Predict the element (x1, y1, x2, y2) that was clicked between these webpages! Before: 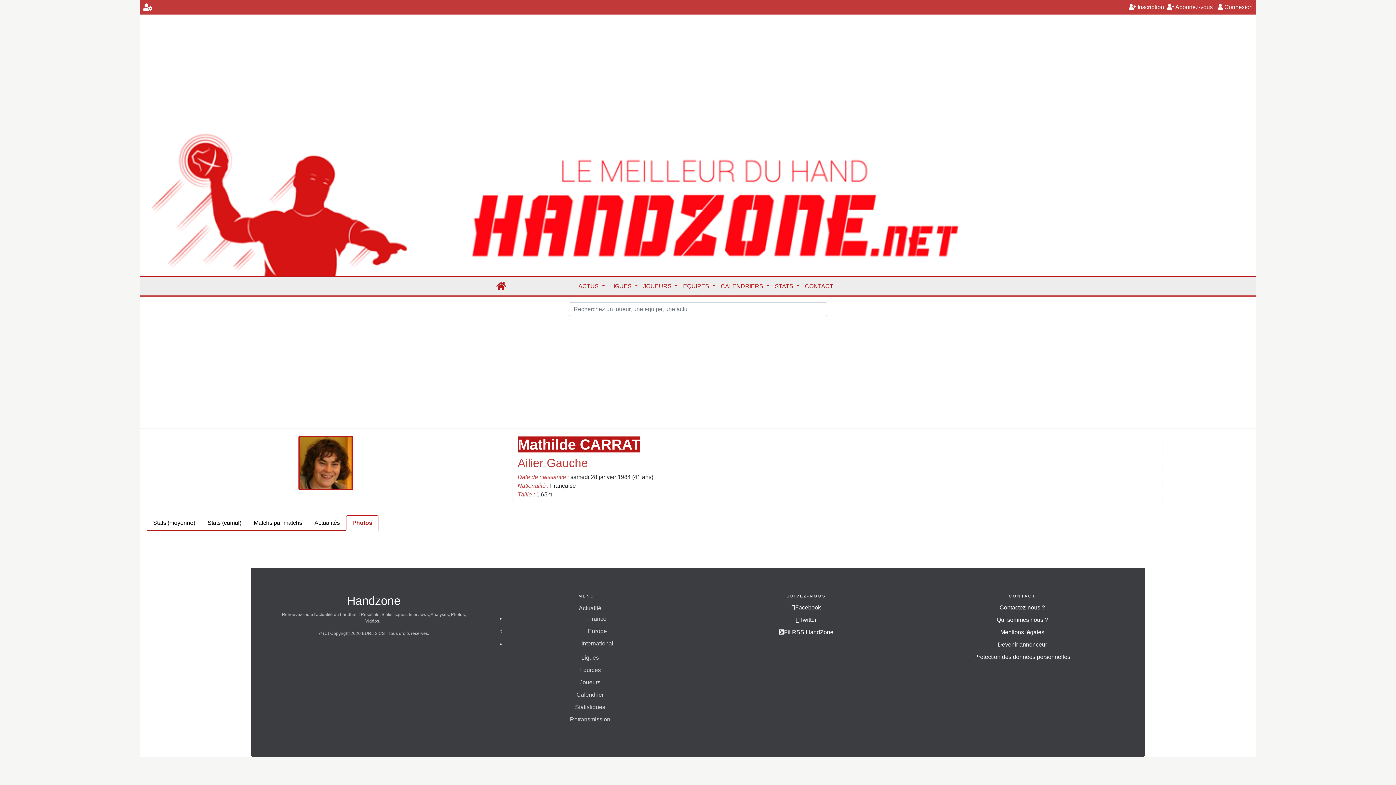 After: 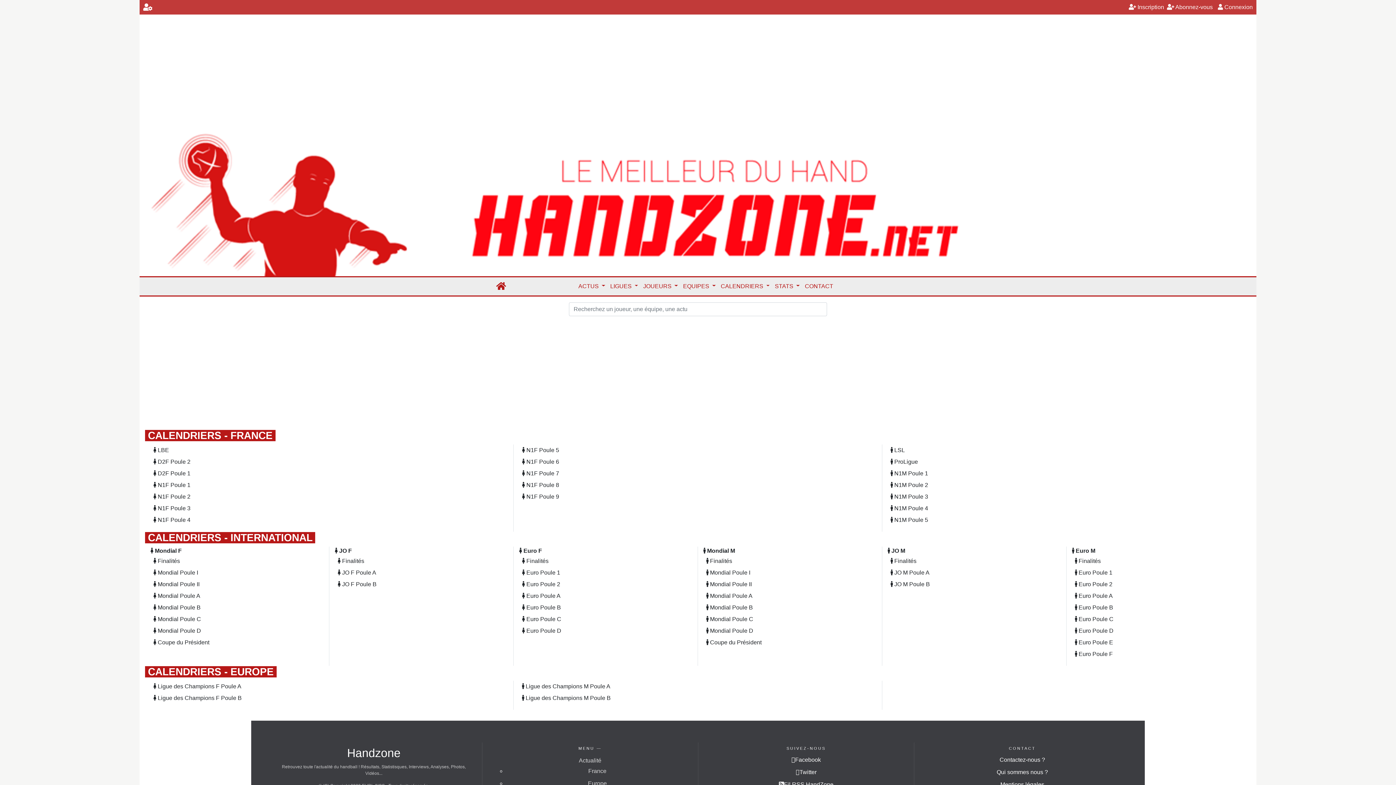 Action: bbox: (576, 691, 603, 698) label: Calendrier